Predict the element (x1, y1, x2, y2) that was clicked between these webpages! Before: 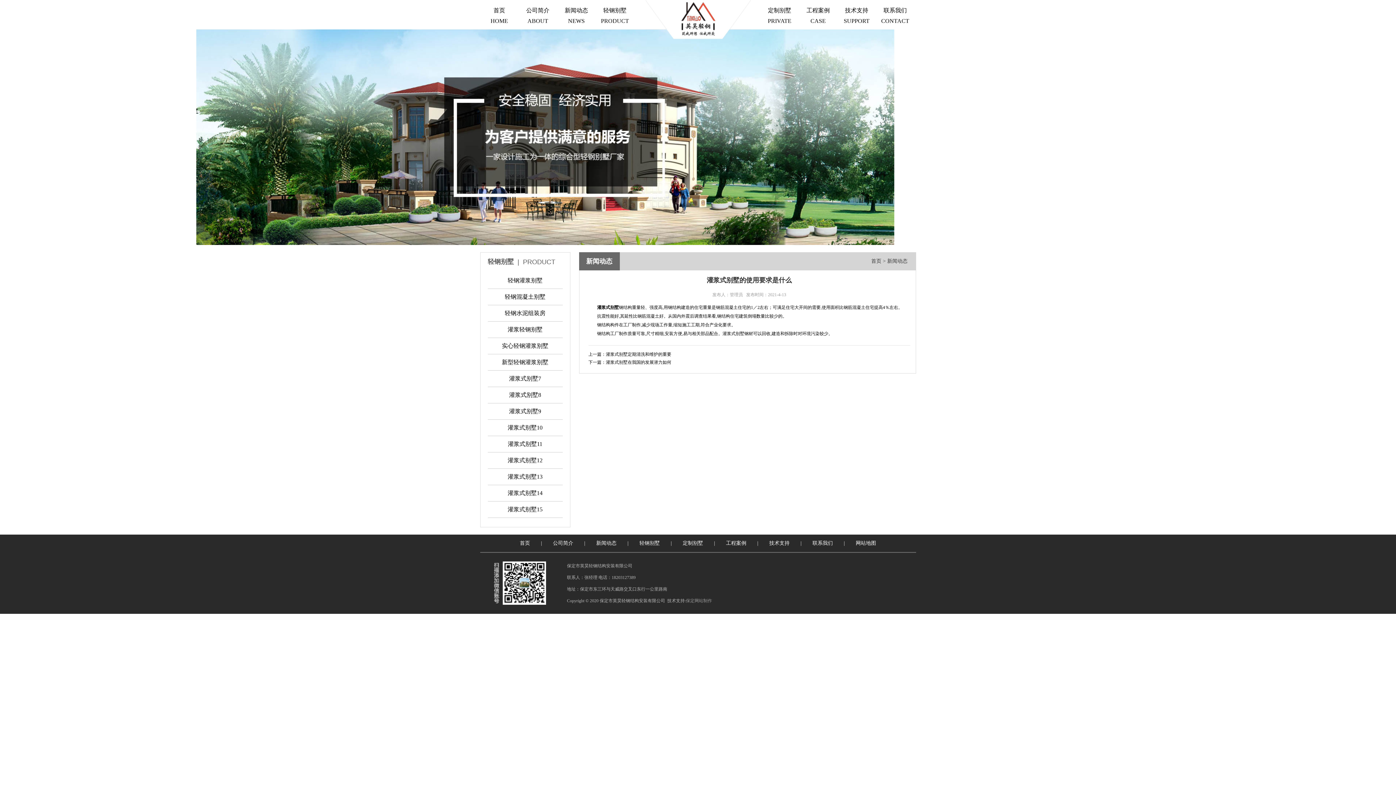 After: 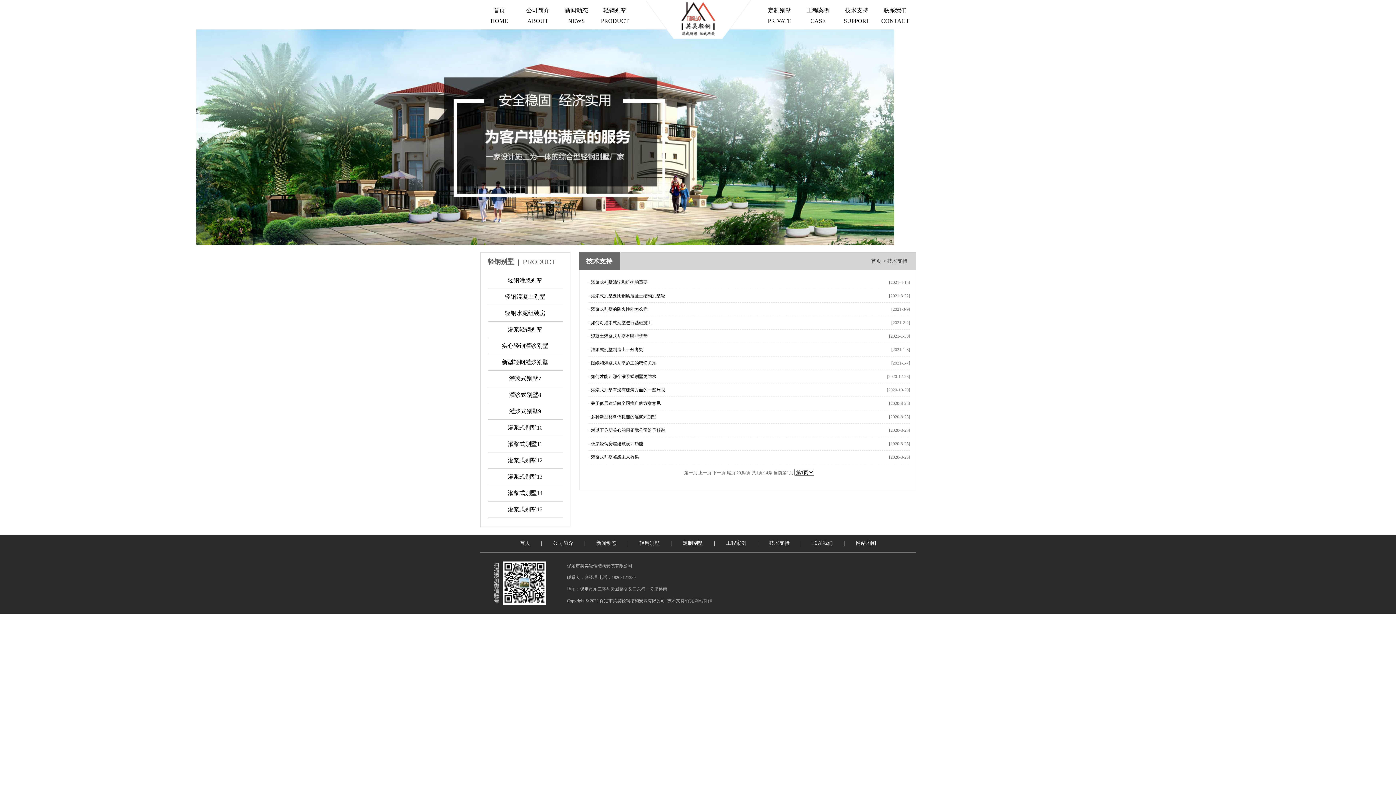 Action: label: 技术支持
SUPPORT bbox: (839, 5, 874, 29)